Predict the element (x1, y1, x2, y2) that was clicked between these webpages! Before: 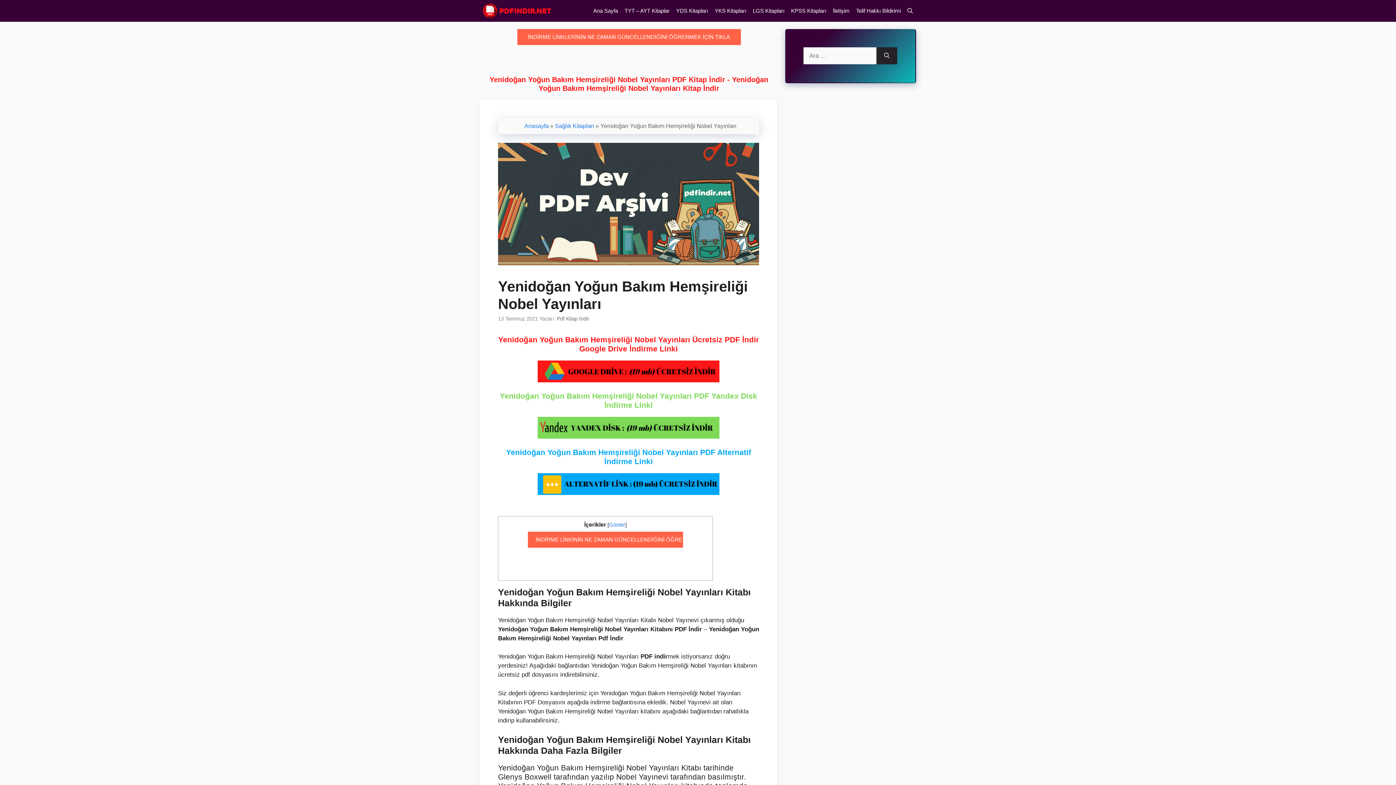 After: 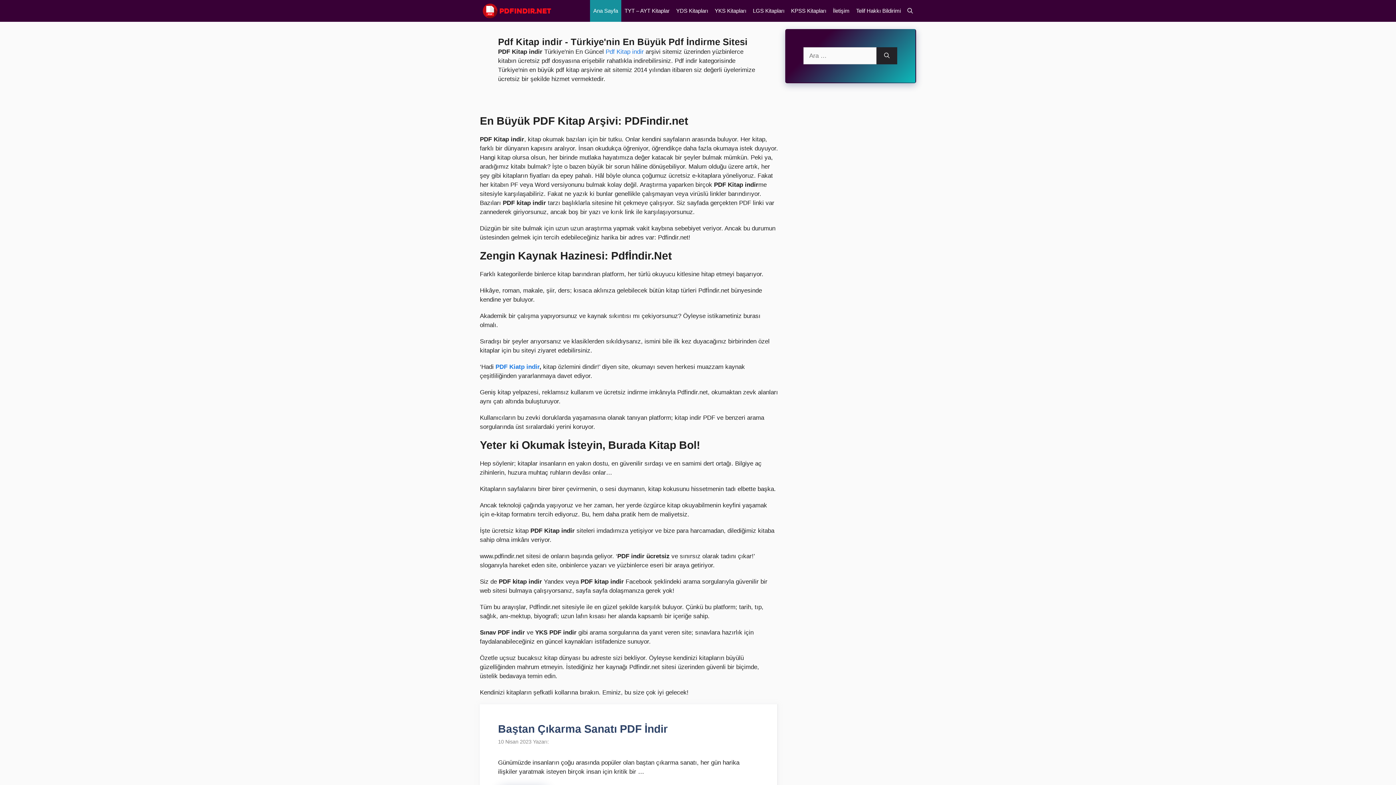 Action: bbox: (524, 122, 548, 129) label: Anasayfa